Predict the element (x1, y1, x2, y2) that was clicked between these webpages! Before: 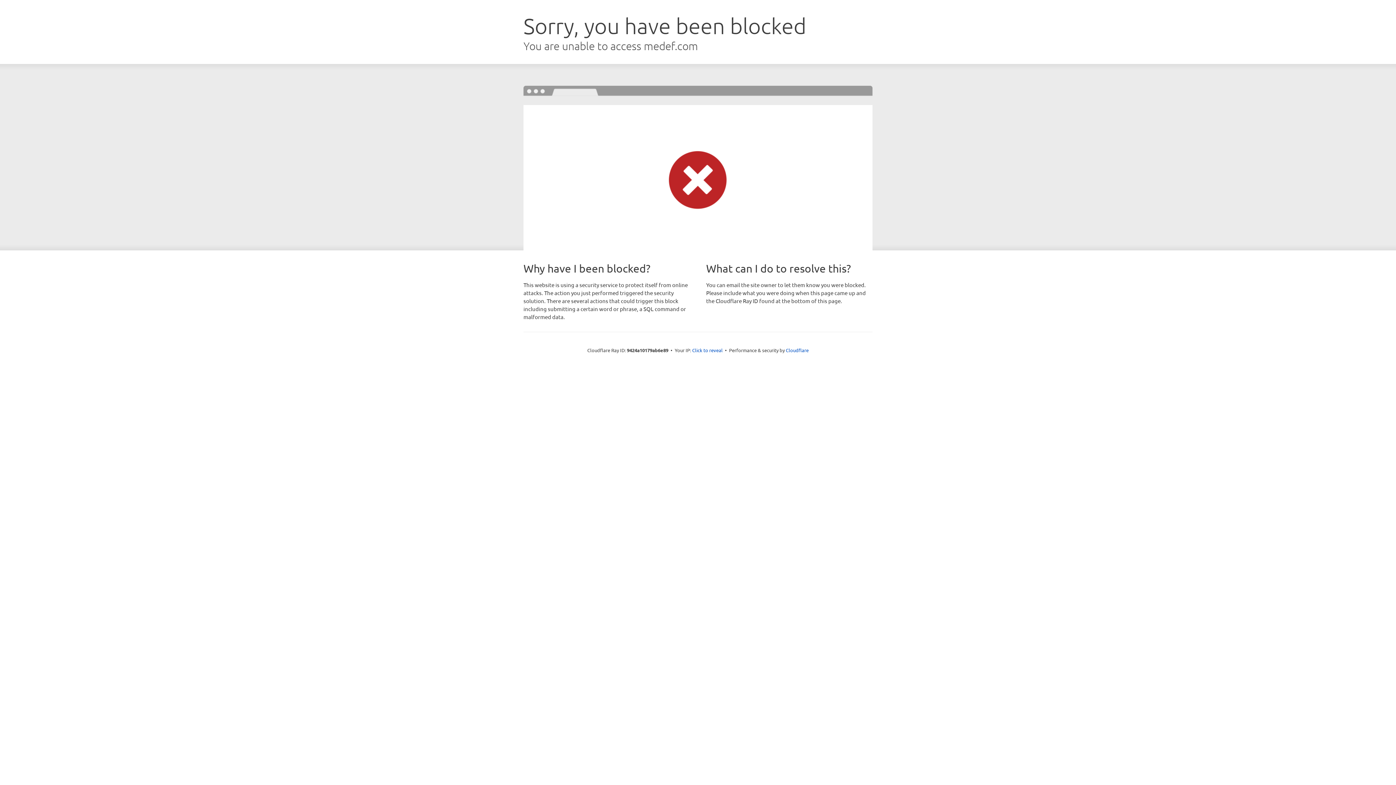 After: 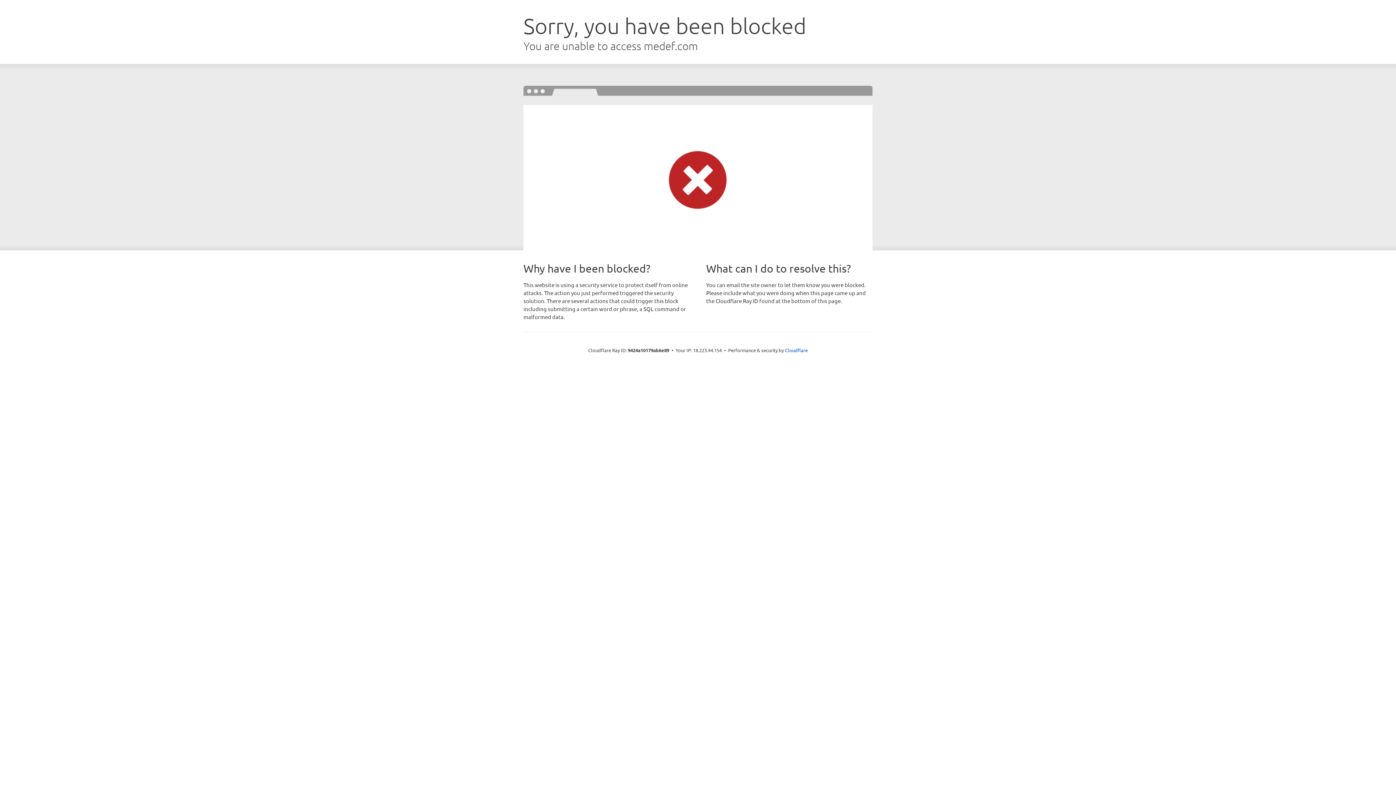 Action: bbox: (692, 346, 722, 353) label: Click to reveal